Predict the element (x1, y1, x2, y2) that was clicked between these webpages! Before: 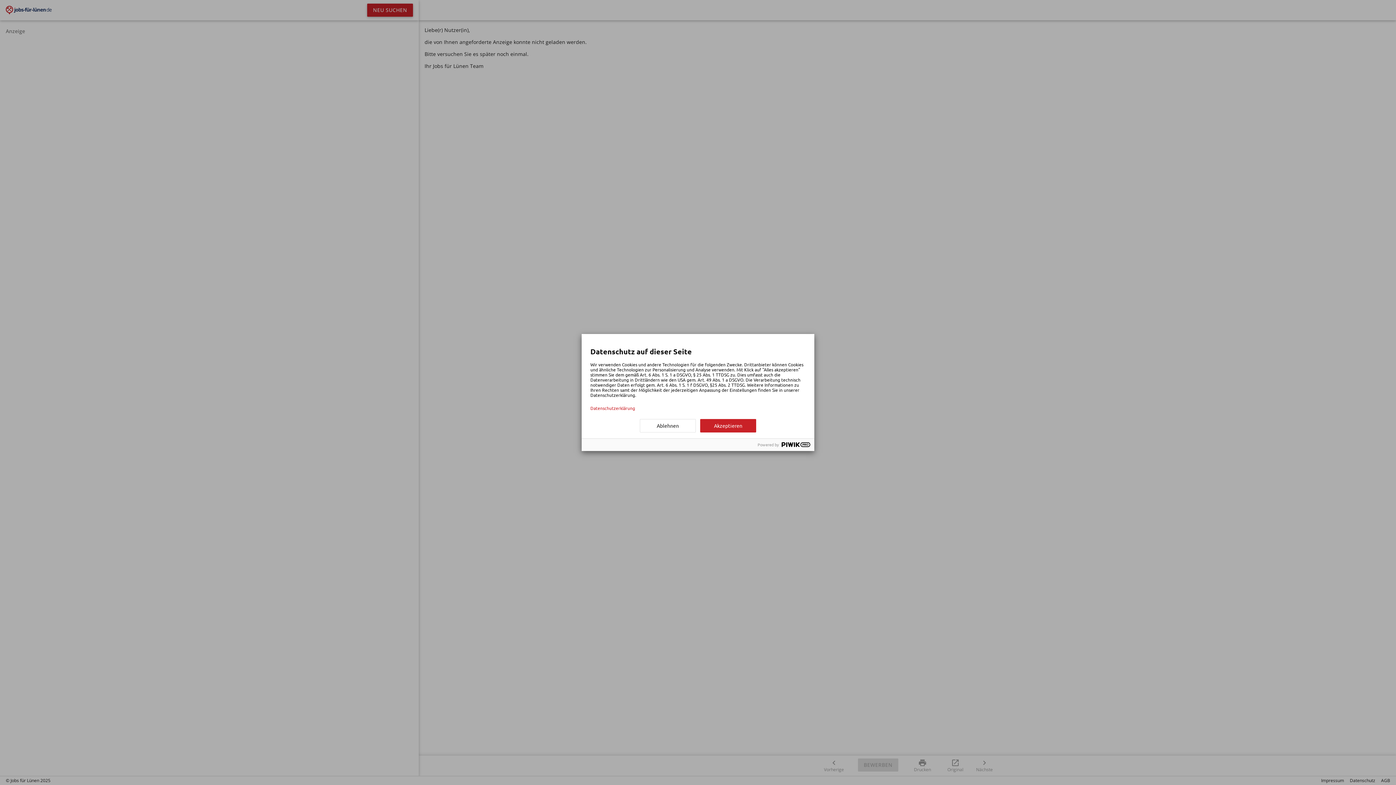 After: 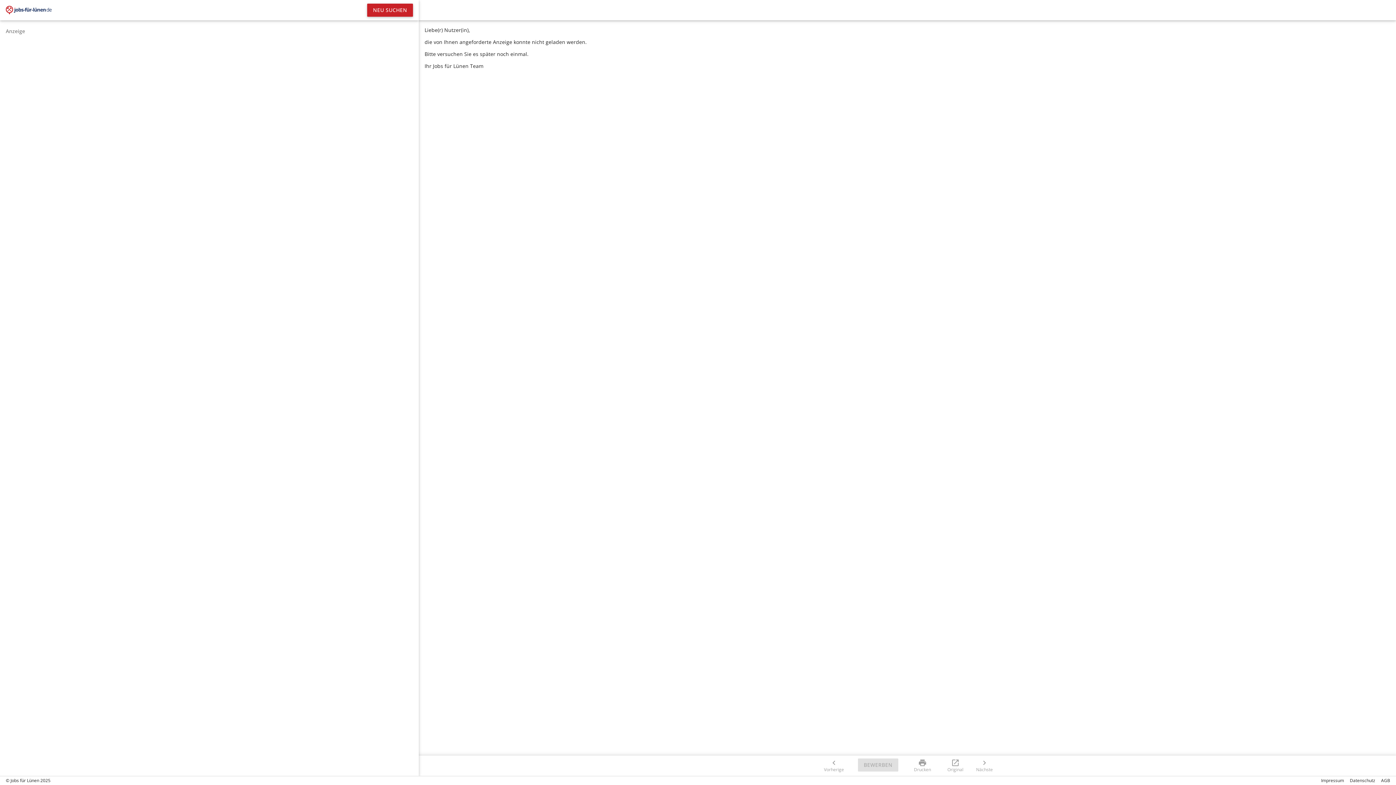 Action: label: Akzeptieren bbox: (700, 419, 756, 432)